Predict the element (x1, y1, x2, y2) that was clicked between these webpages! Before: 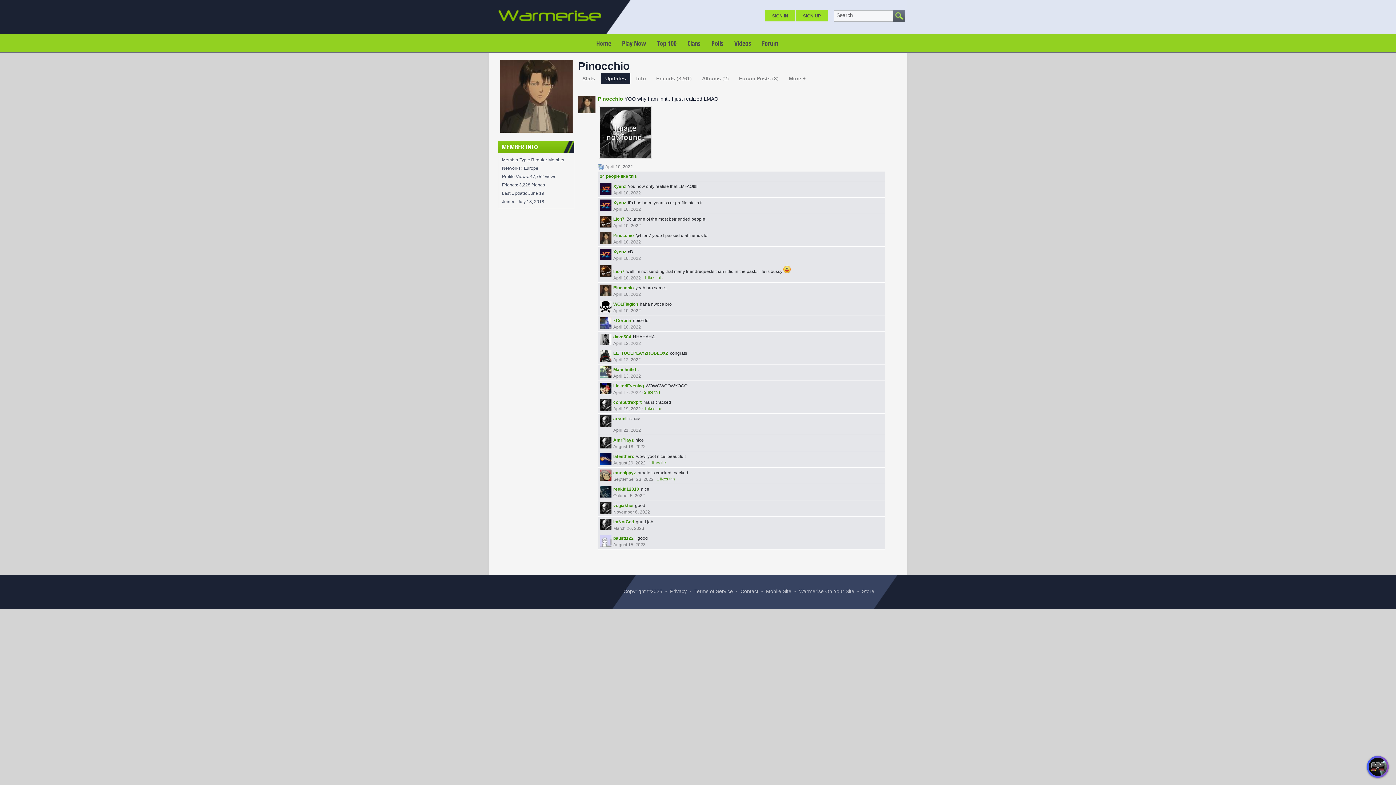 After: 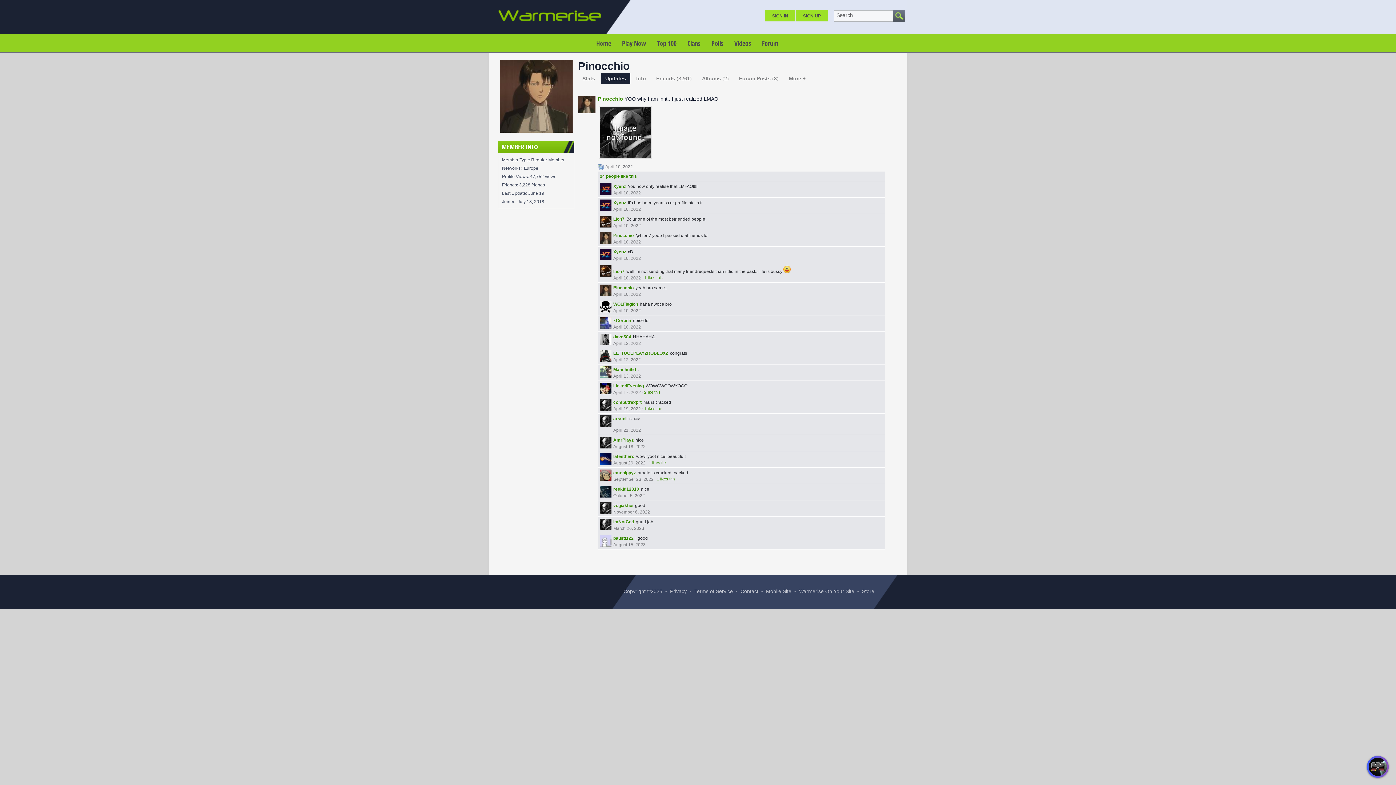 Action: label: Updates bbox: (601, 73, 630, 84)